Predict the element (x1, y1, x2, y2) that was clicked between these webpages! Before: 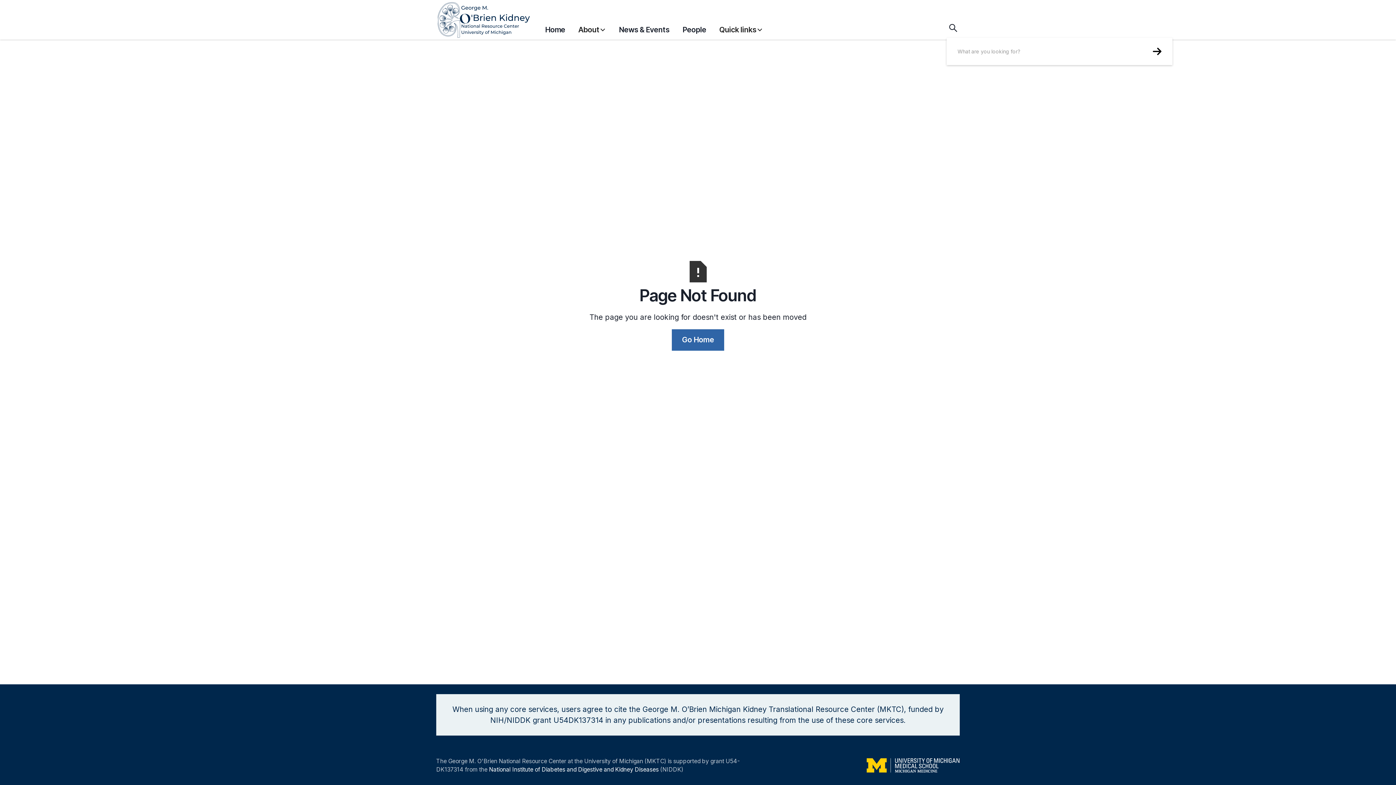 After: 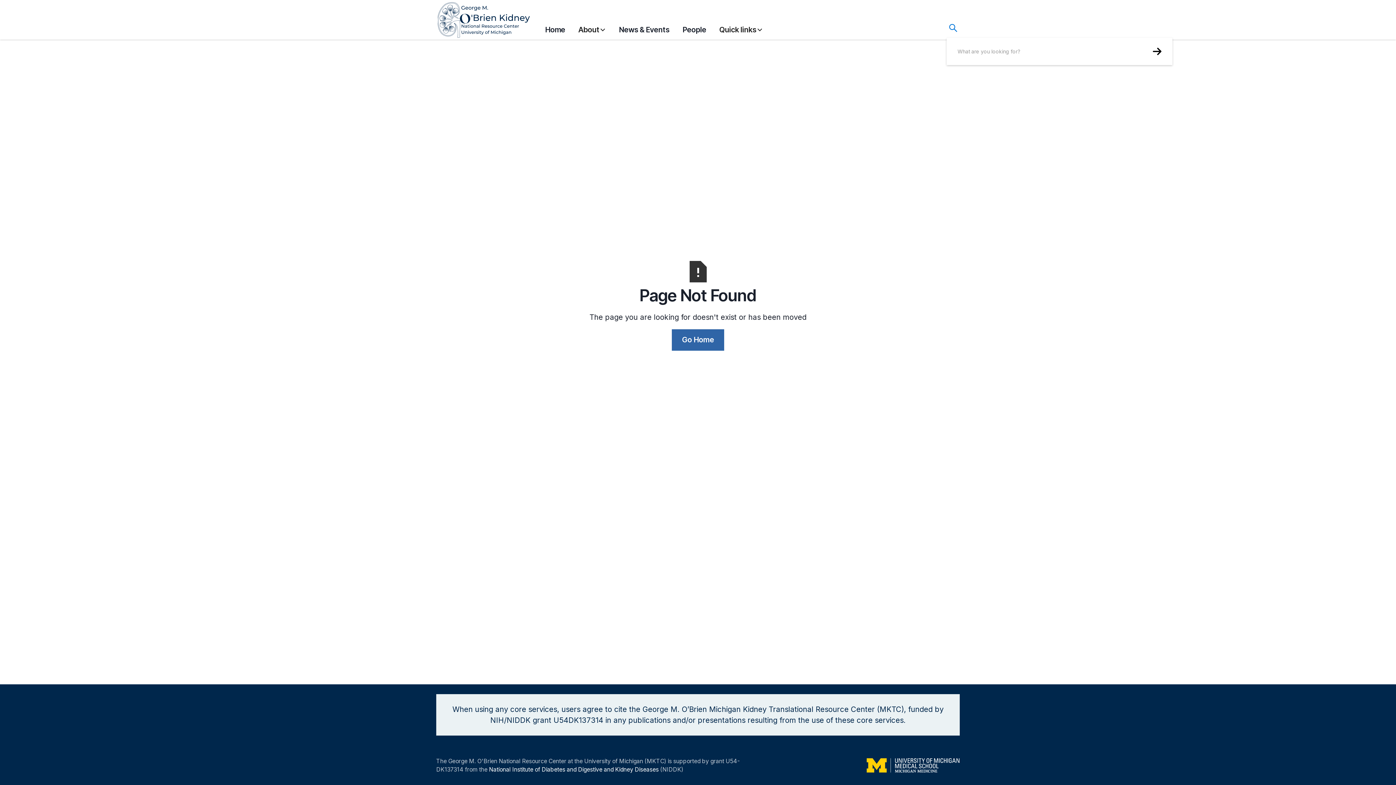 Action: bbox: (946, 21, 960, 34)